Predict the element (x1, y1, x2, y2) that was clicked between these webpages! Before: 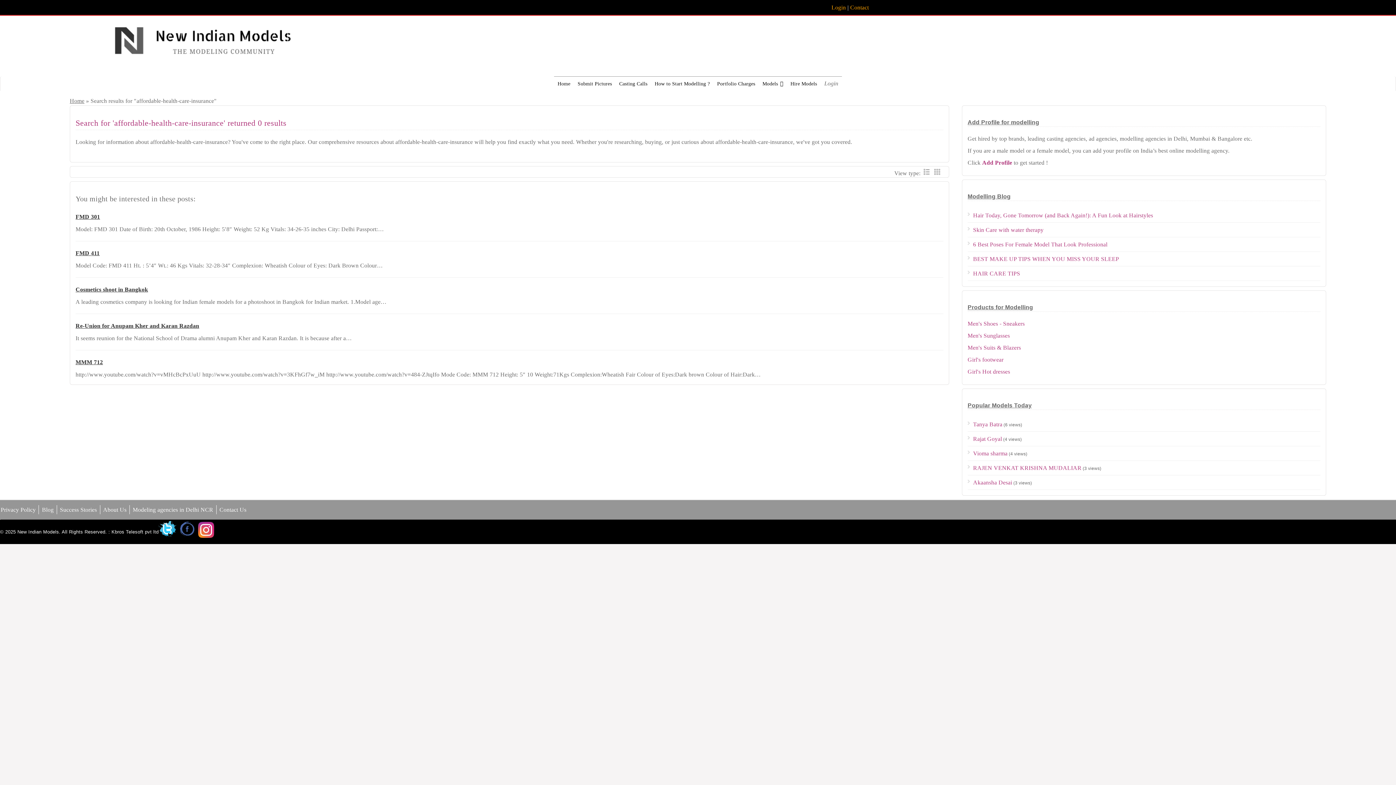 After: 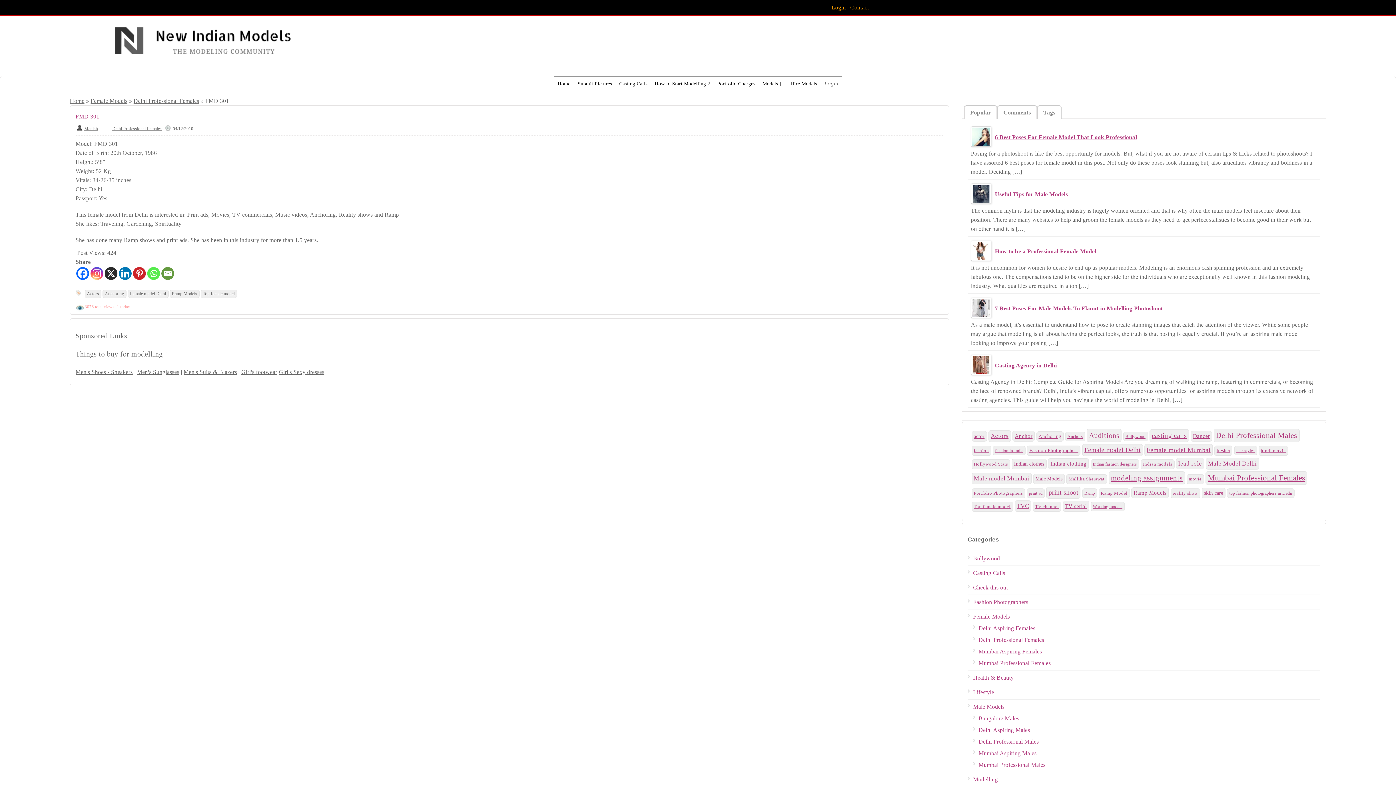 Action: label: FMD 301 bbox: (75, 213, 100, 220)